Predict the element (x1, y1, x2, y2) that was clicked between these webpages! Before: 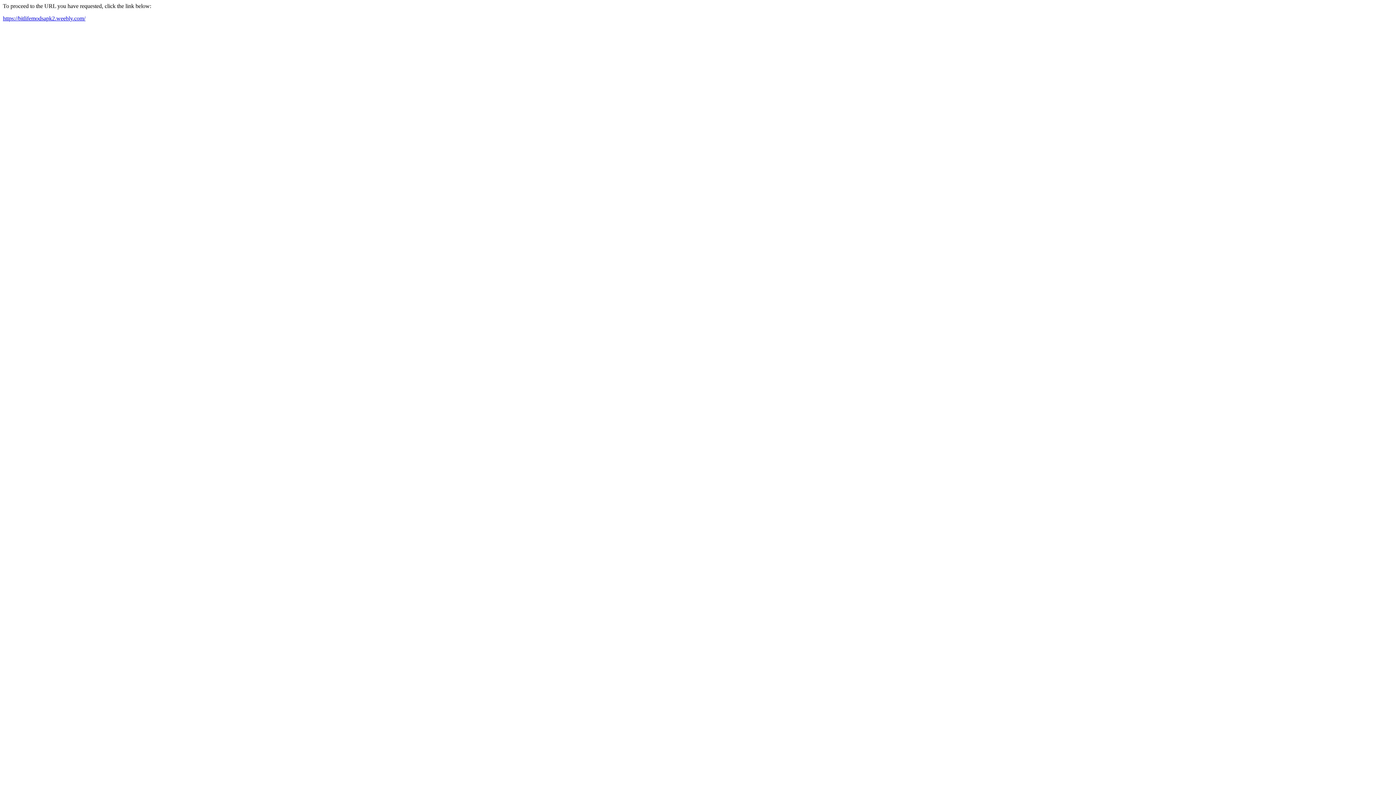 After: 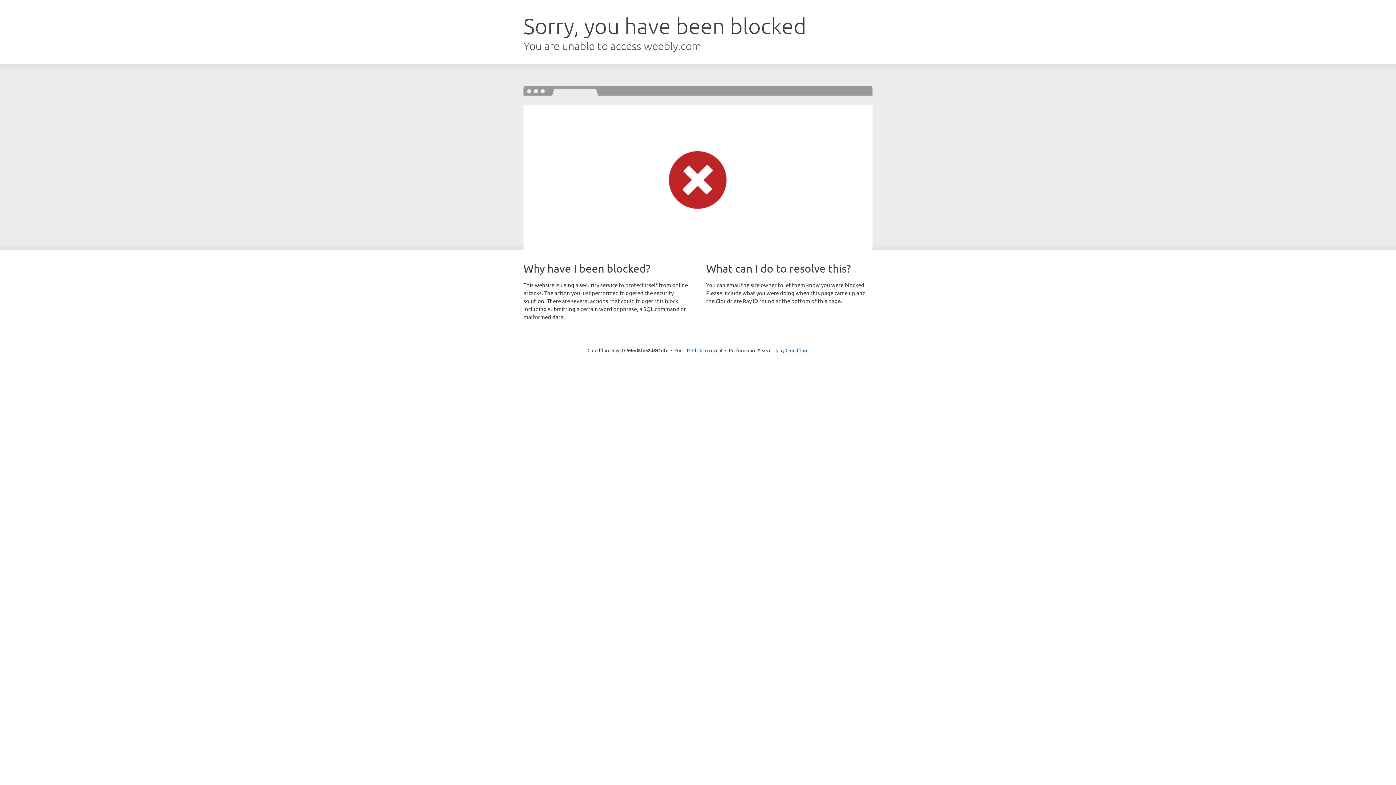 Action: label: https://bitlifemodsapk2.weebly.com/ bbox: (2, 15, 85, 21)